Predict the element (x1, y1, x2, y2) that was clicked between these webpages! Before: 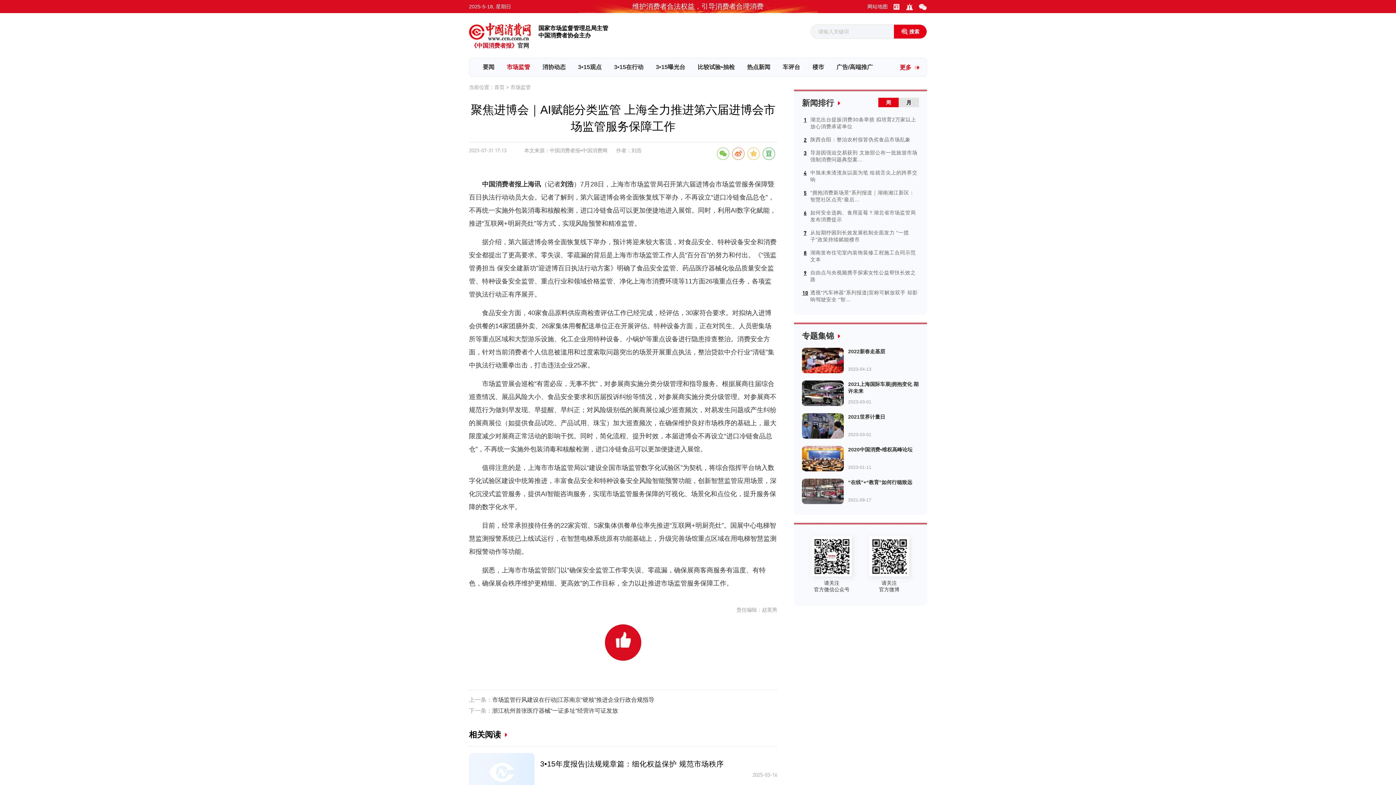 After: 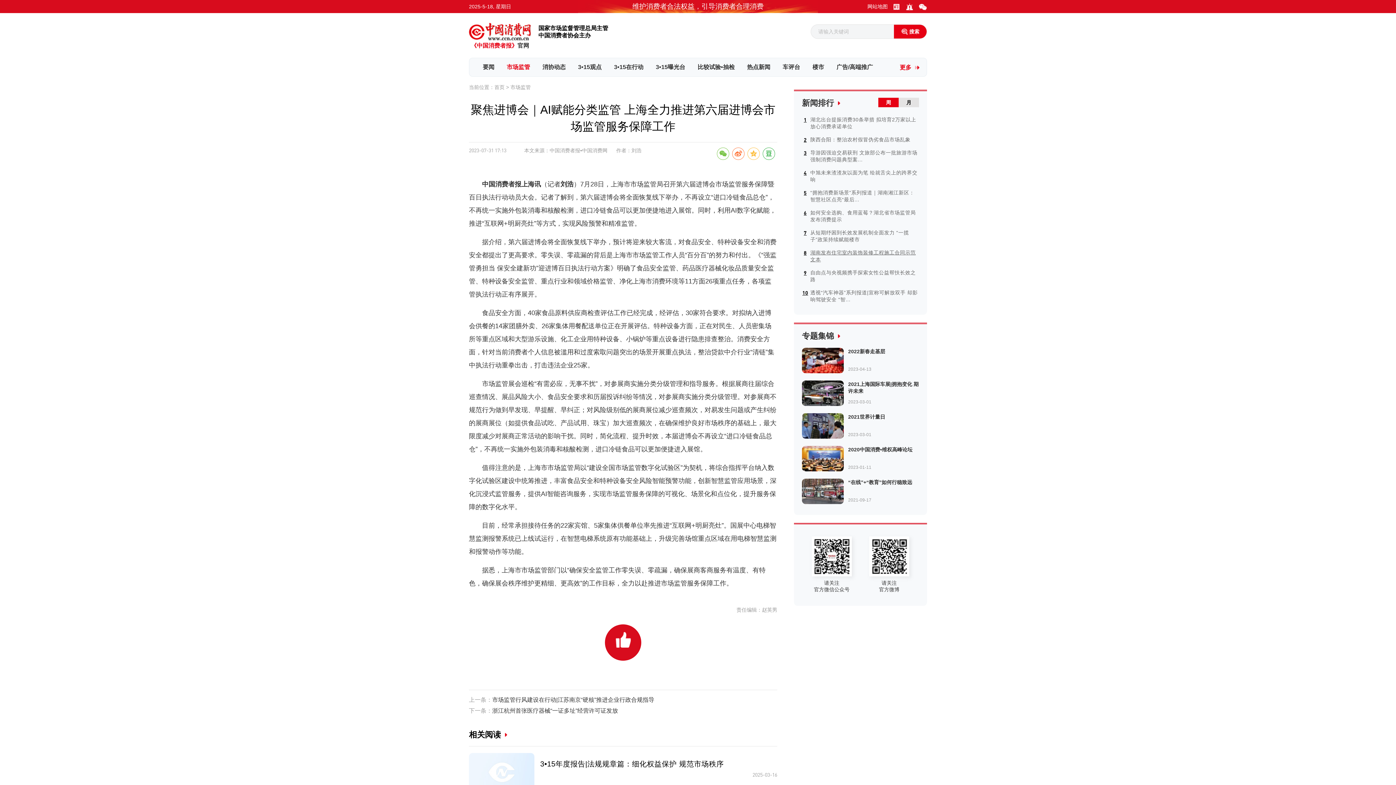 Action: label: 湖南发布住宅室内装饰装修工程施工合同示范文本 bbox: (810, 249, 919, 263)